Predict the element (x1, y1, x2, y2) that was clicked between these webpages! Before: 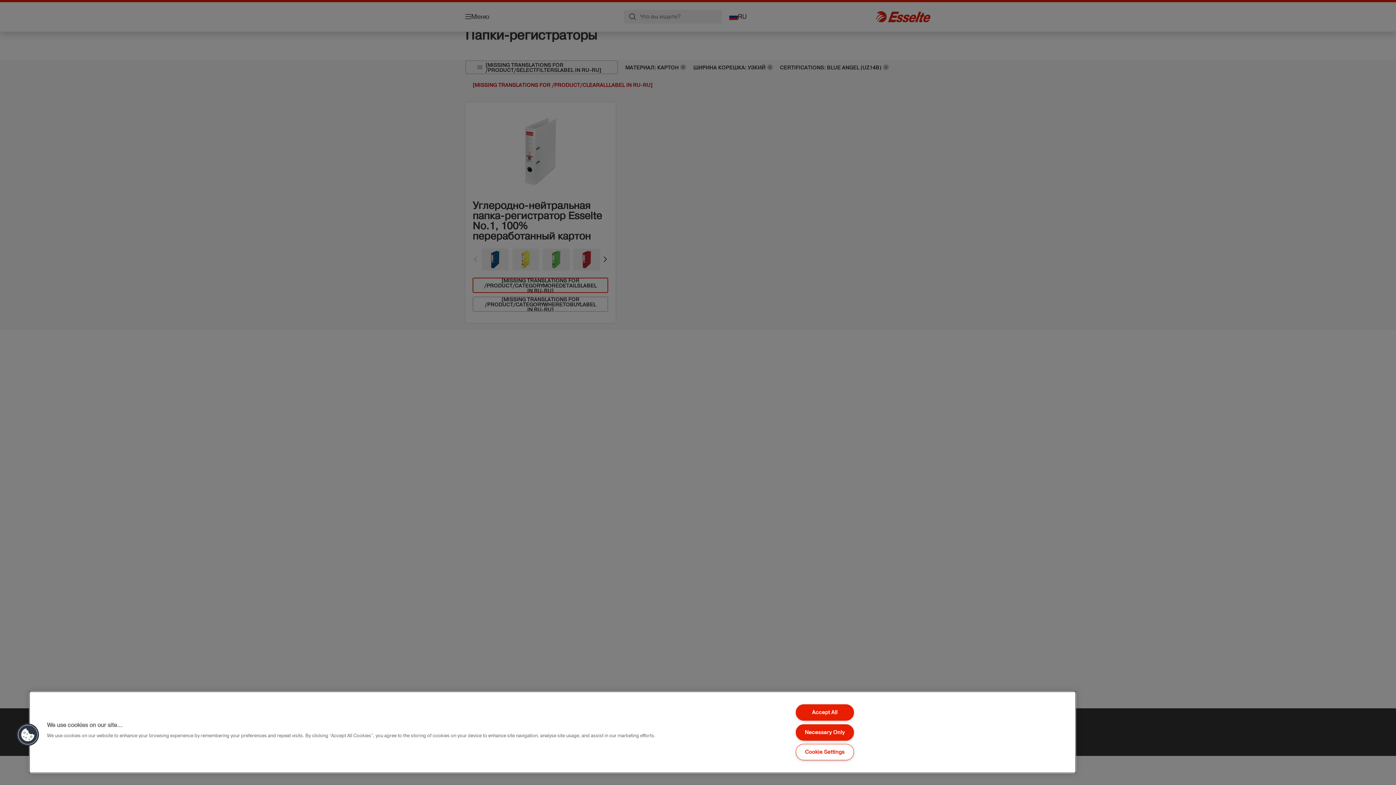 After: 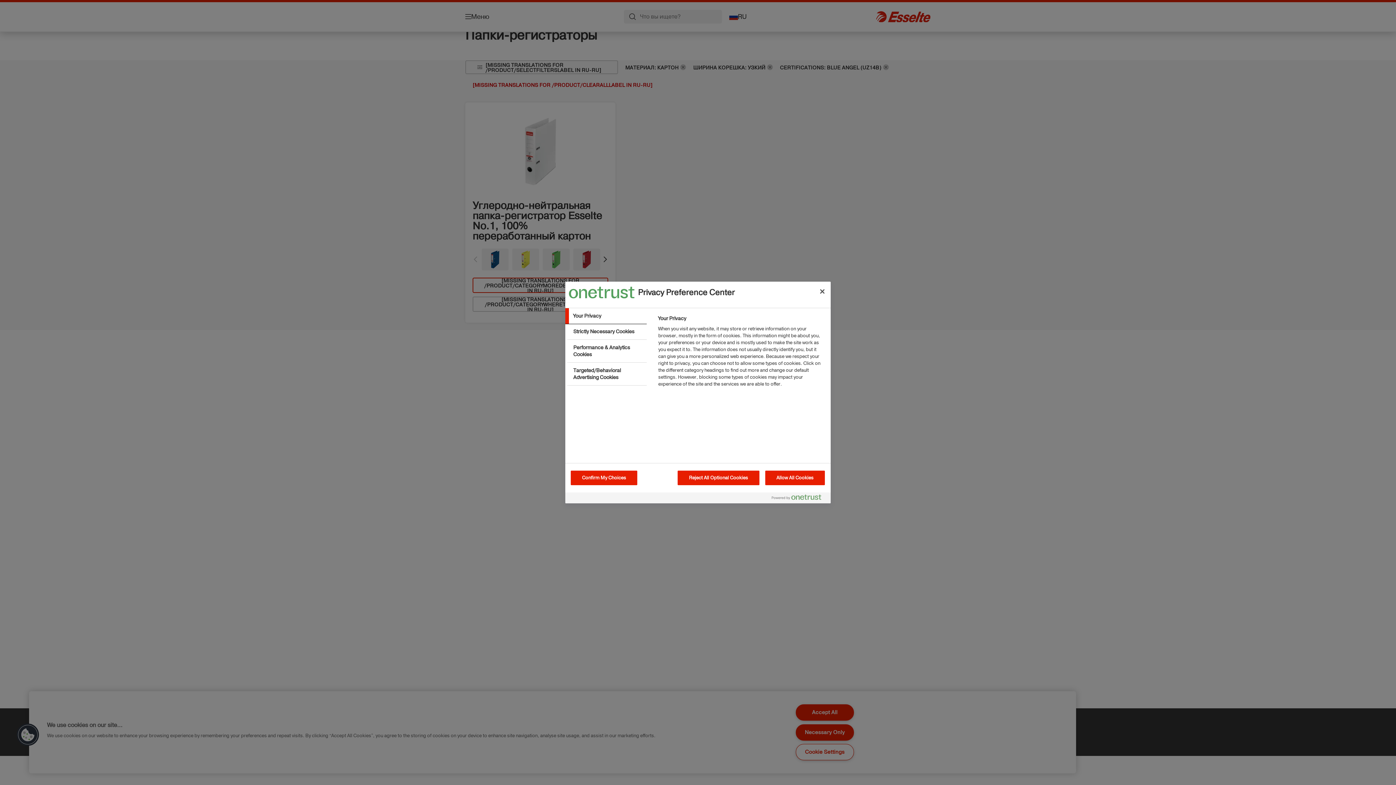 Action: bbox: (795, 744, 854, 760) label: Cookie Settings